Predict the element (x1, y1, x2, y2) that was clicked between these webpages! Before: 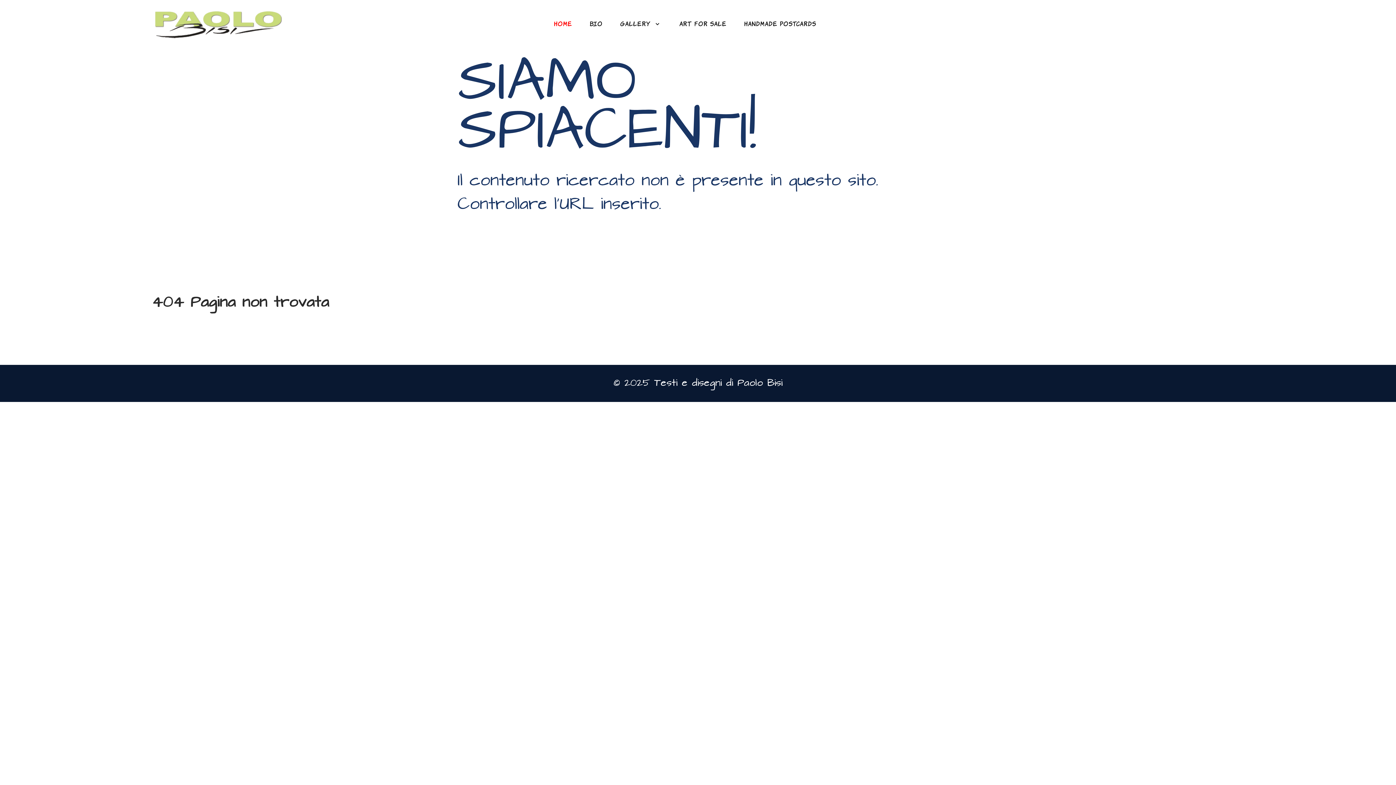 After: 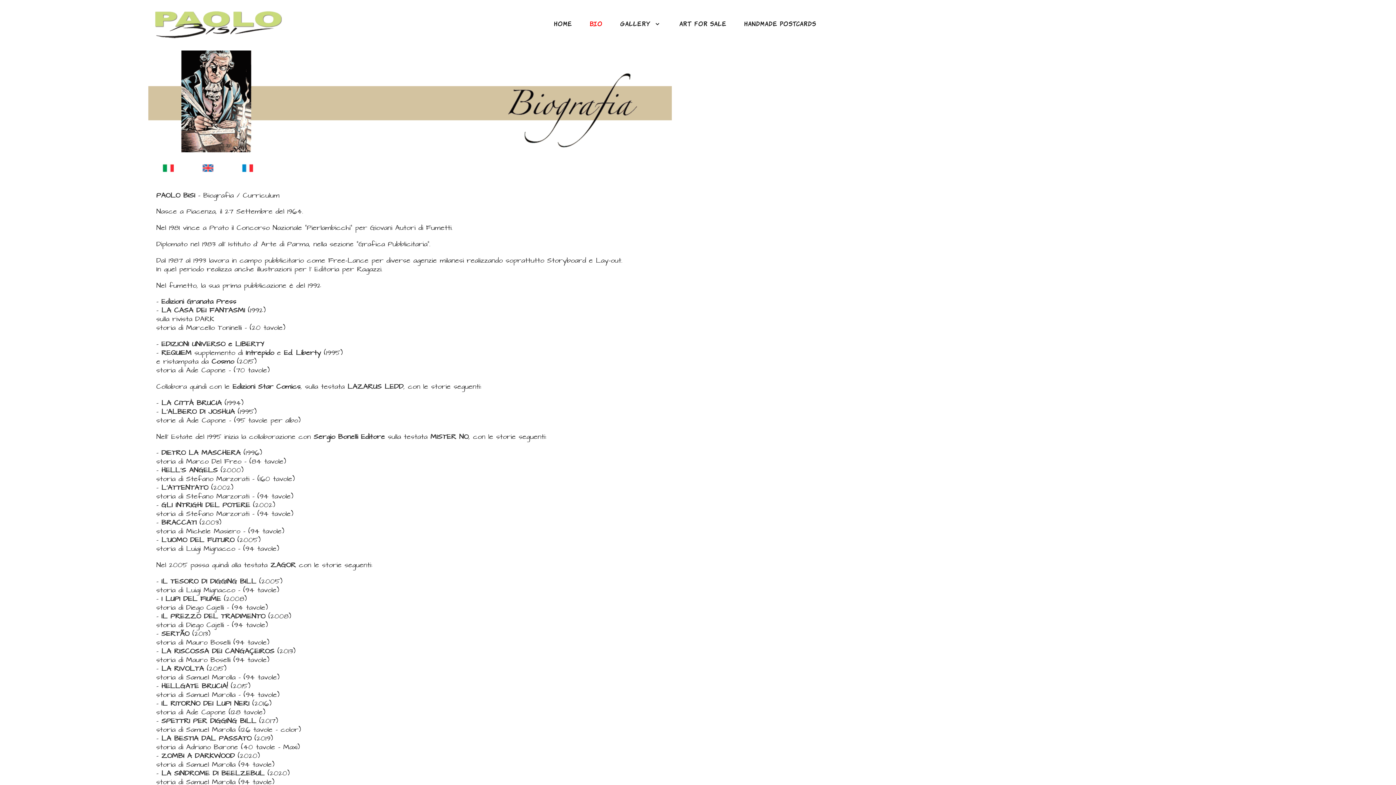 Action: label: BIO bbox: (581, 15, 611, 30)